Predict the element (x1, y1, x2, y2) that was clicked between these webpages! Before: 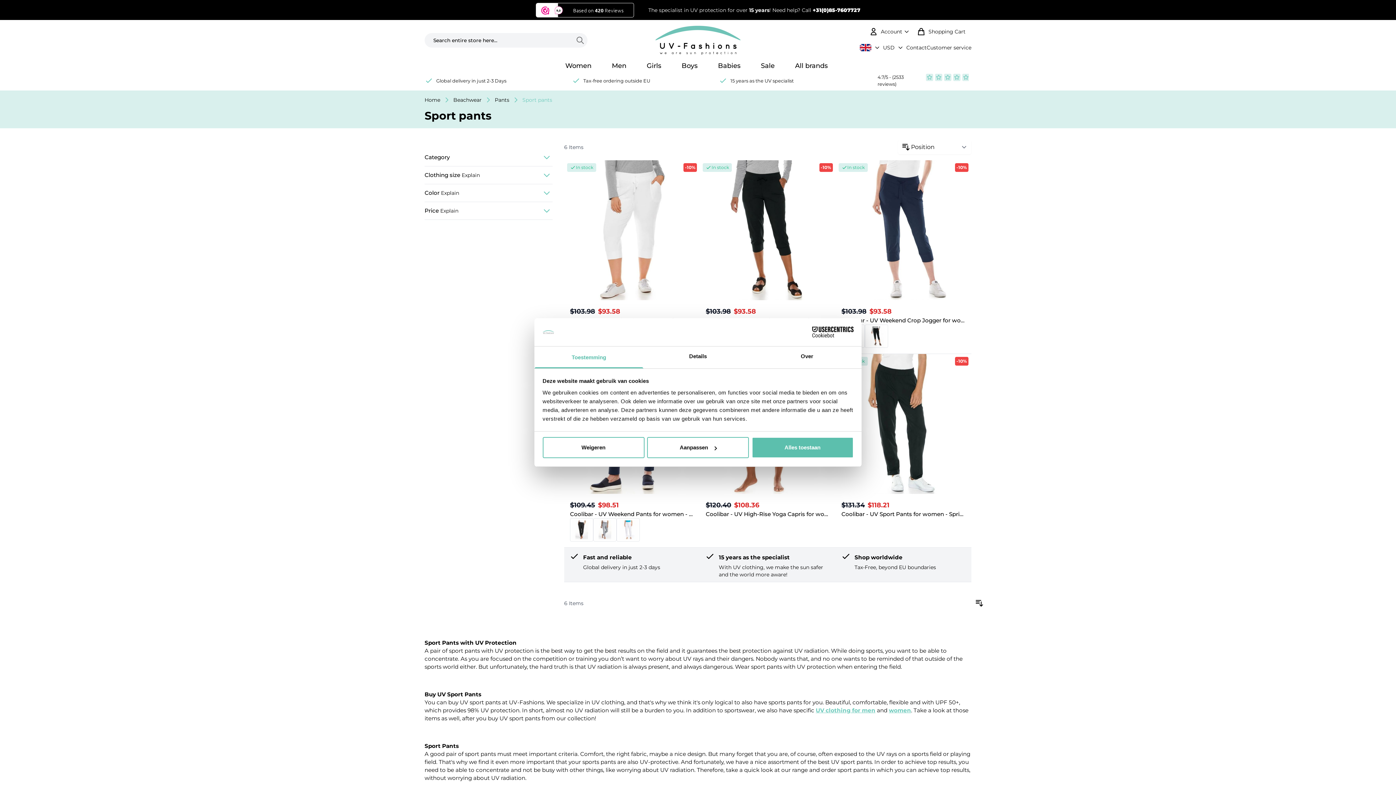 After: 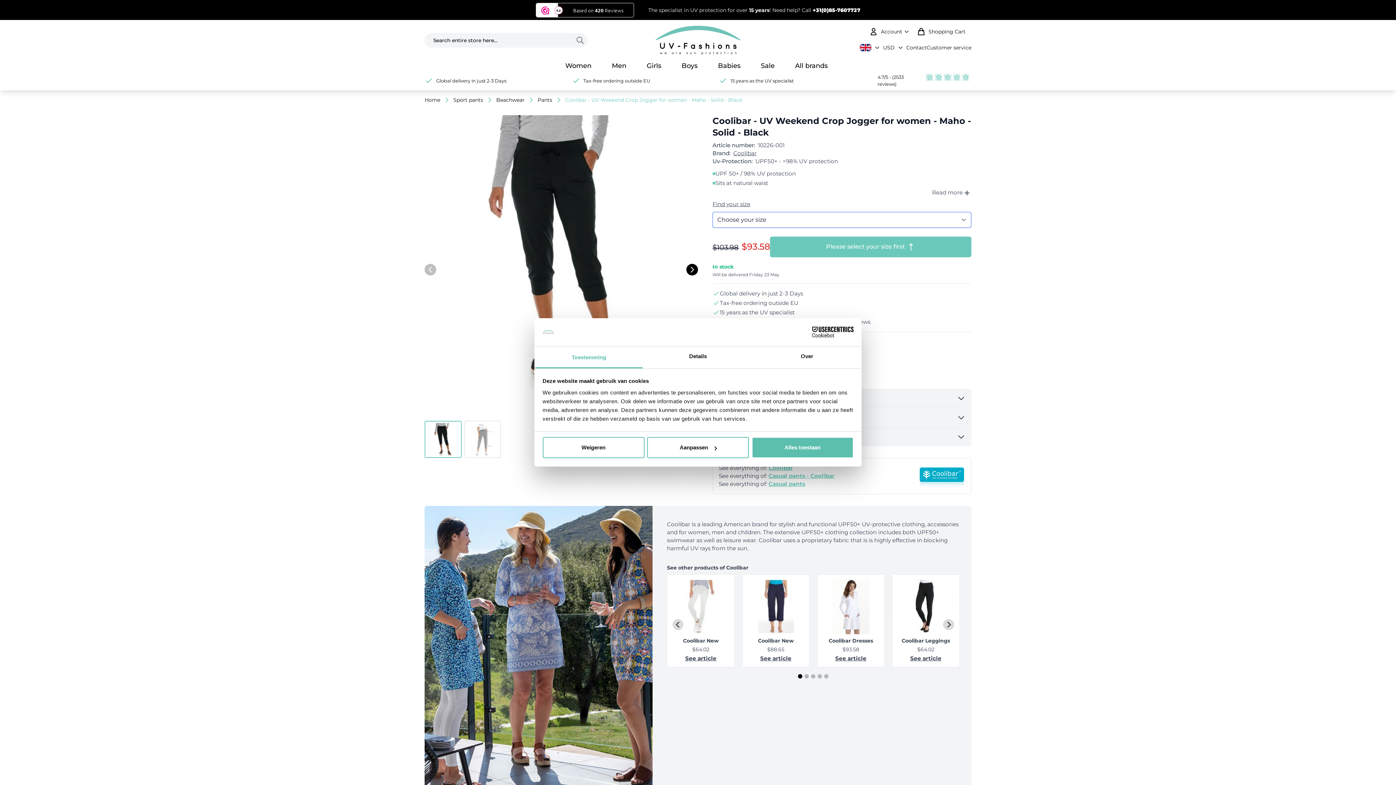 Action: bbox: (700, 160, 835, 300)